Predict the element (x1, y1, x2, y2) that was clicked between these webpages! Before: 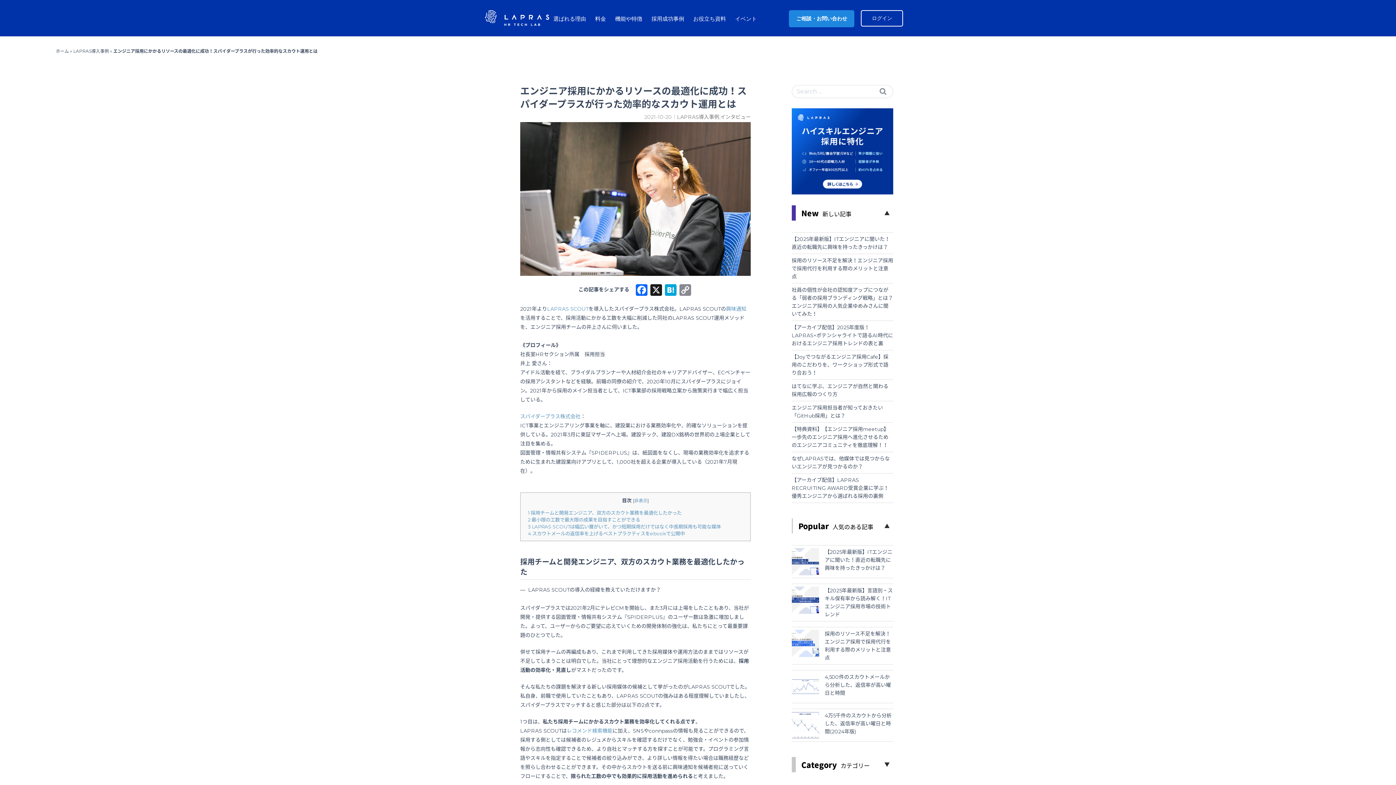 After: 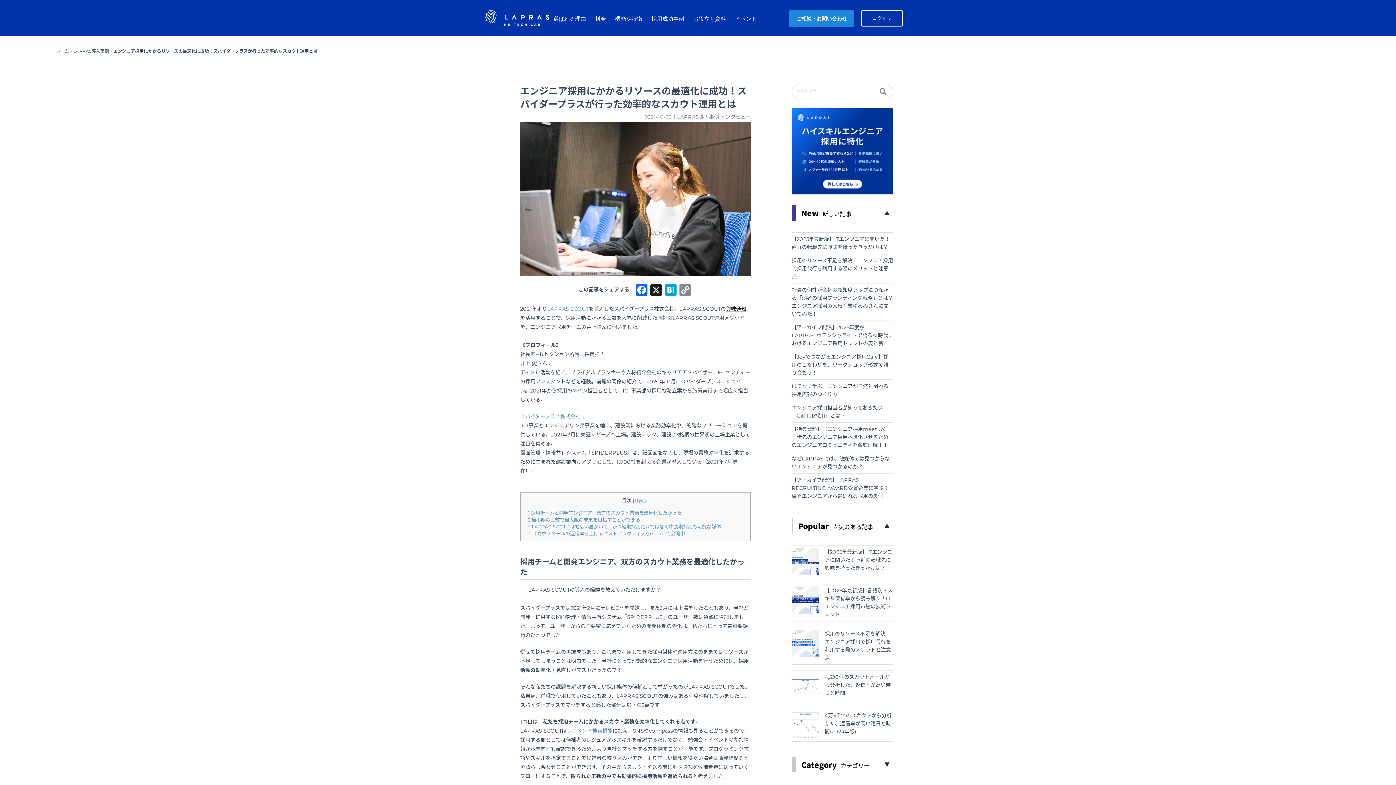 Action: bbox: (726, 305, 746, 312) label: 興味通知